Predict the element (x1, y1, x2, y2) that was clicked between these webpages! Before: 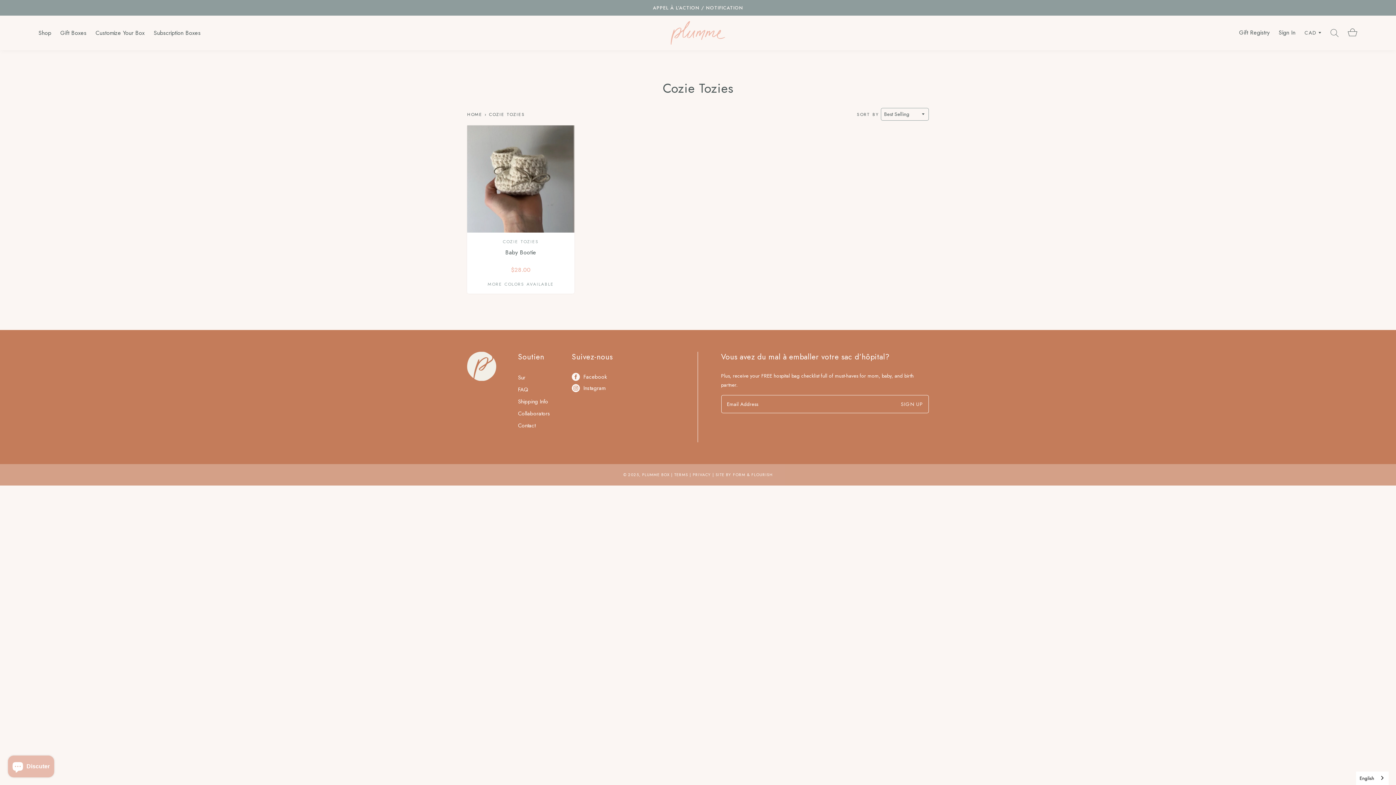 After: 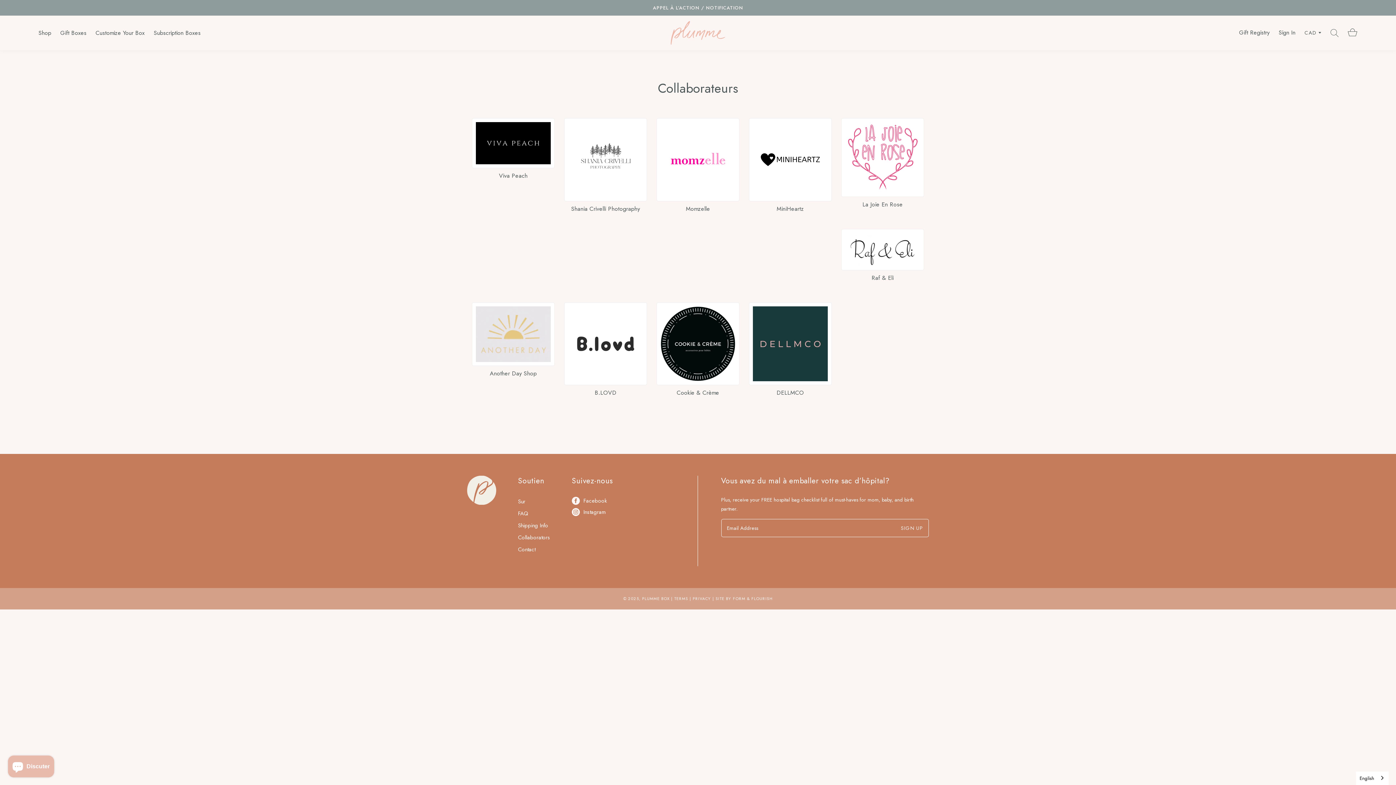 Action: label: Collaborators bbox: (518, 409, 550, 417)